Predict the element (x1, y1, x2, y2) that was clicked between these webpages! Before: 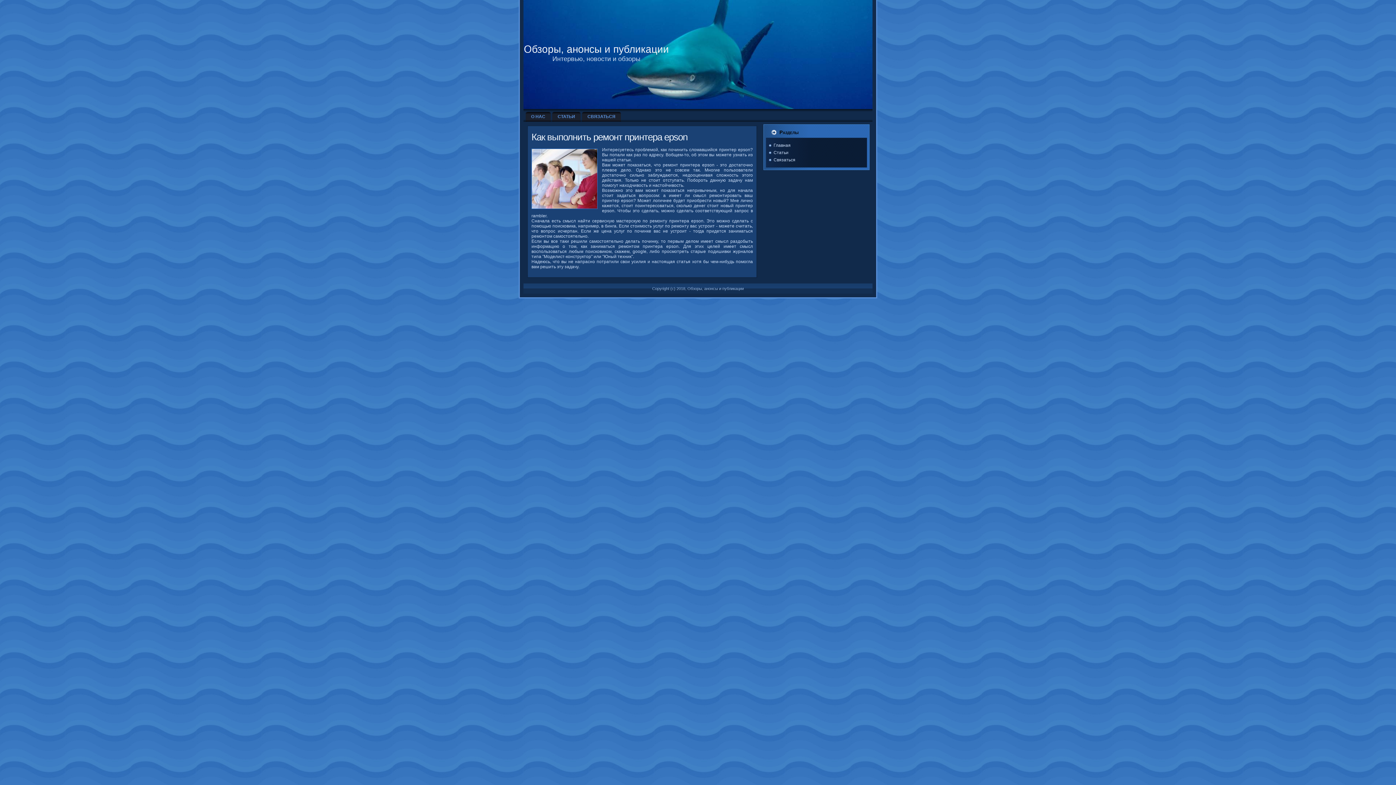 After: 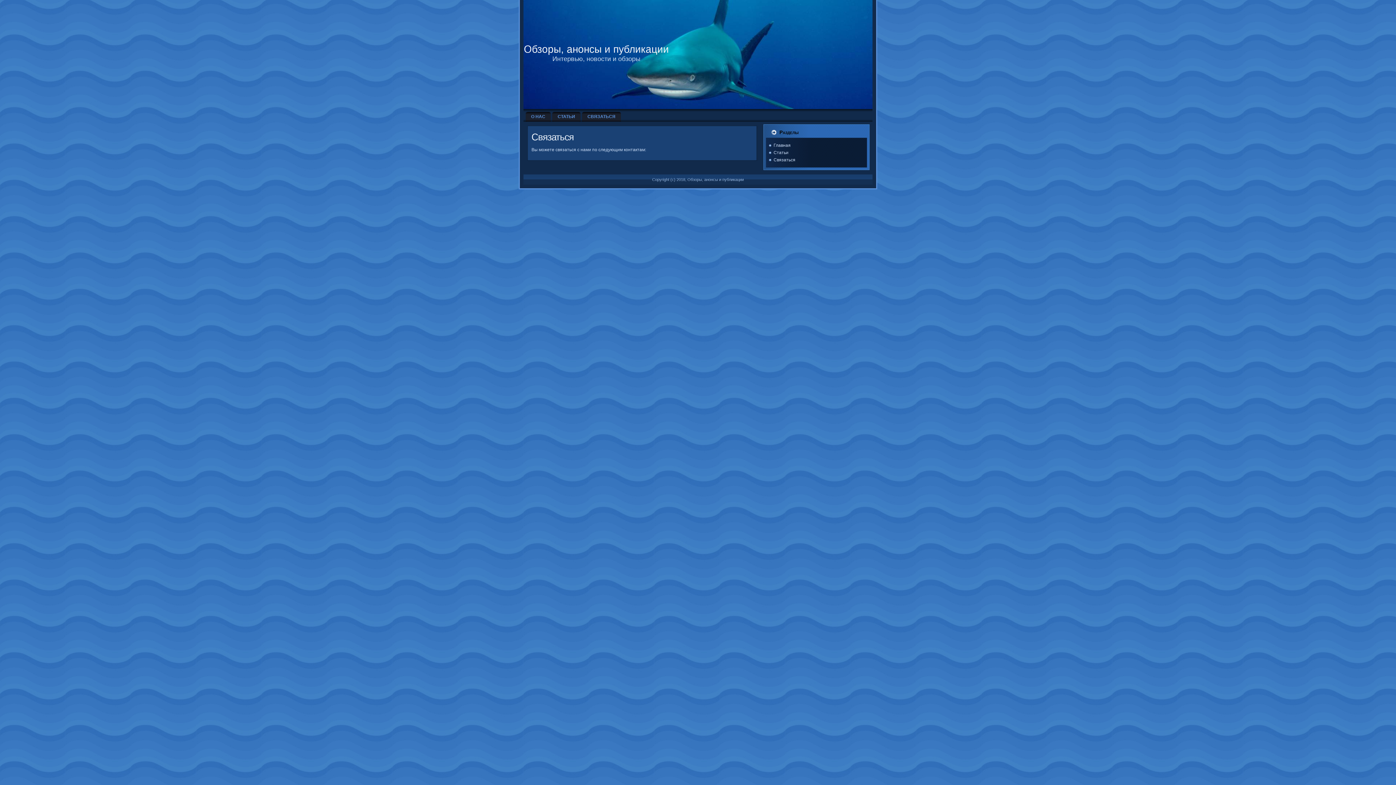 Action: label: СВЯЗАТЬСЯ bbox: (582, 112, 621, 121)